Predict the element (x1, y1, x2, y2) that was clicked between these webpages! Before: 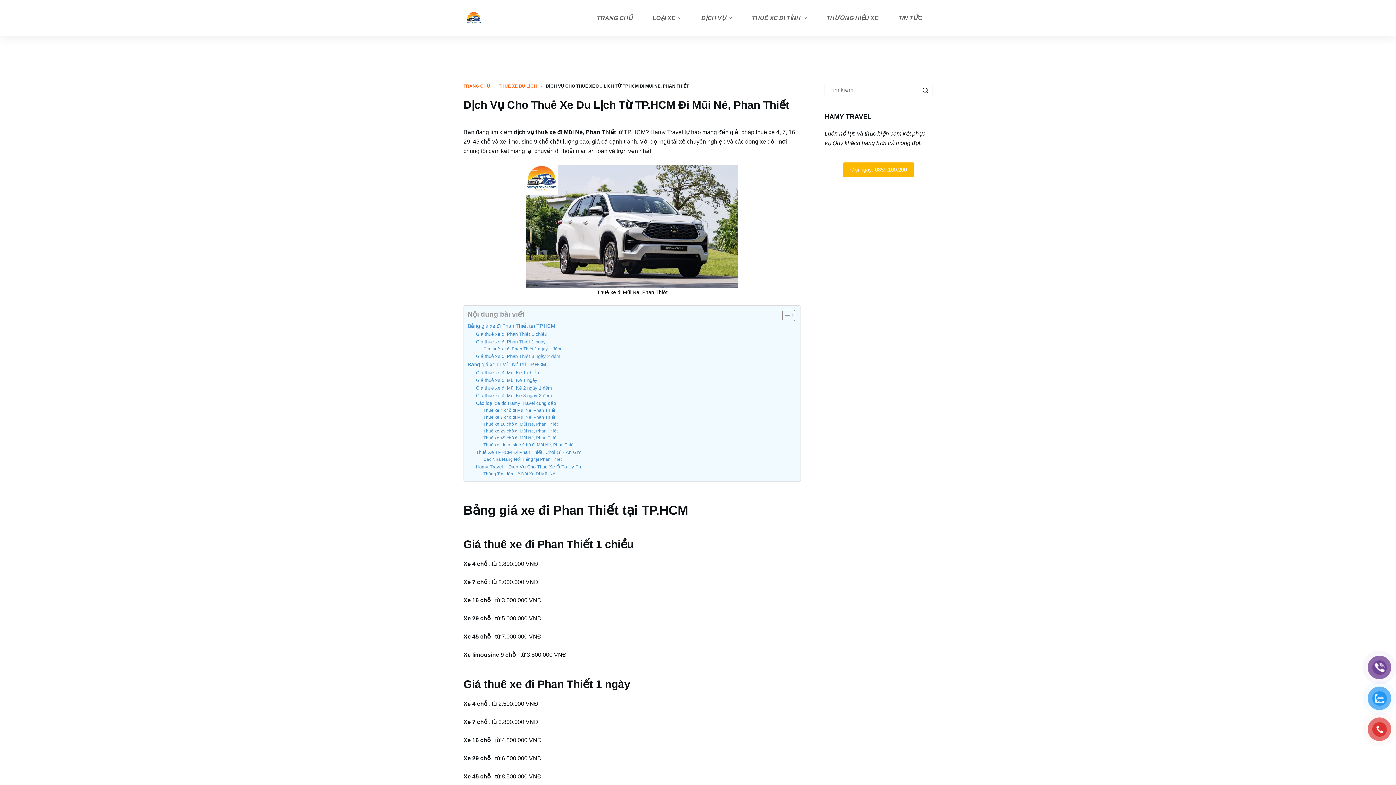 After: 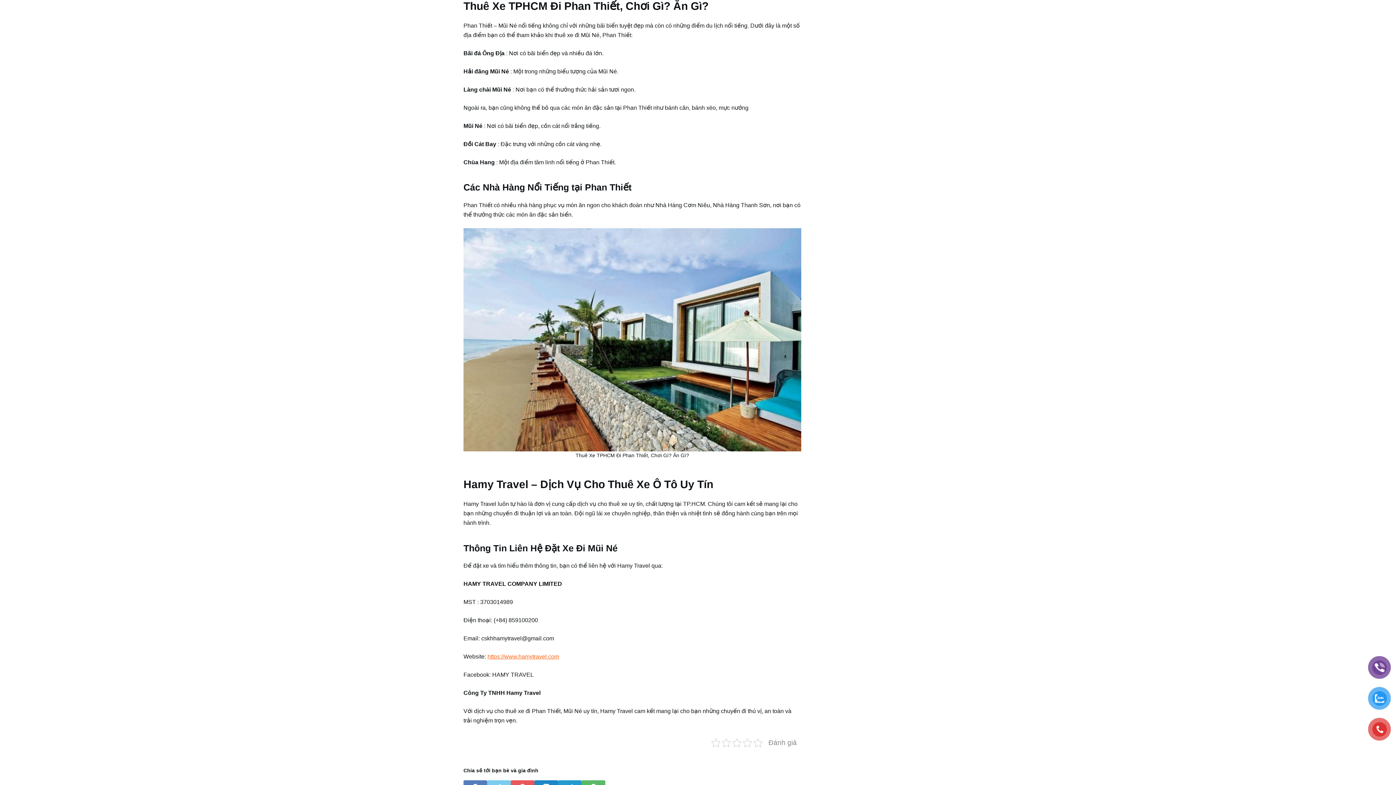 Action: bbox: (476, 449, 580, 456) label: Thuê Xe TPHCM Đi Phan Thiết, Chơi Gì? Ăn Gì?